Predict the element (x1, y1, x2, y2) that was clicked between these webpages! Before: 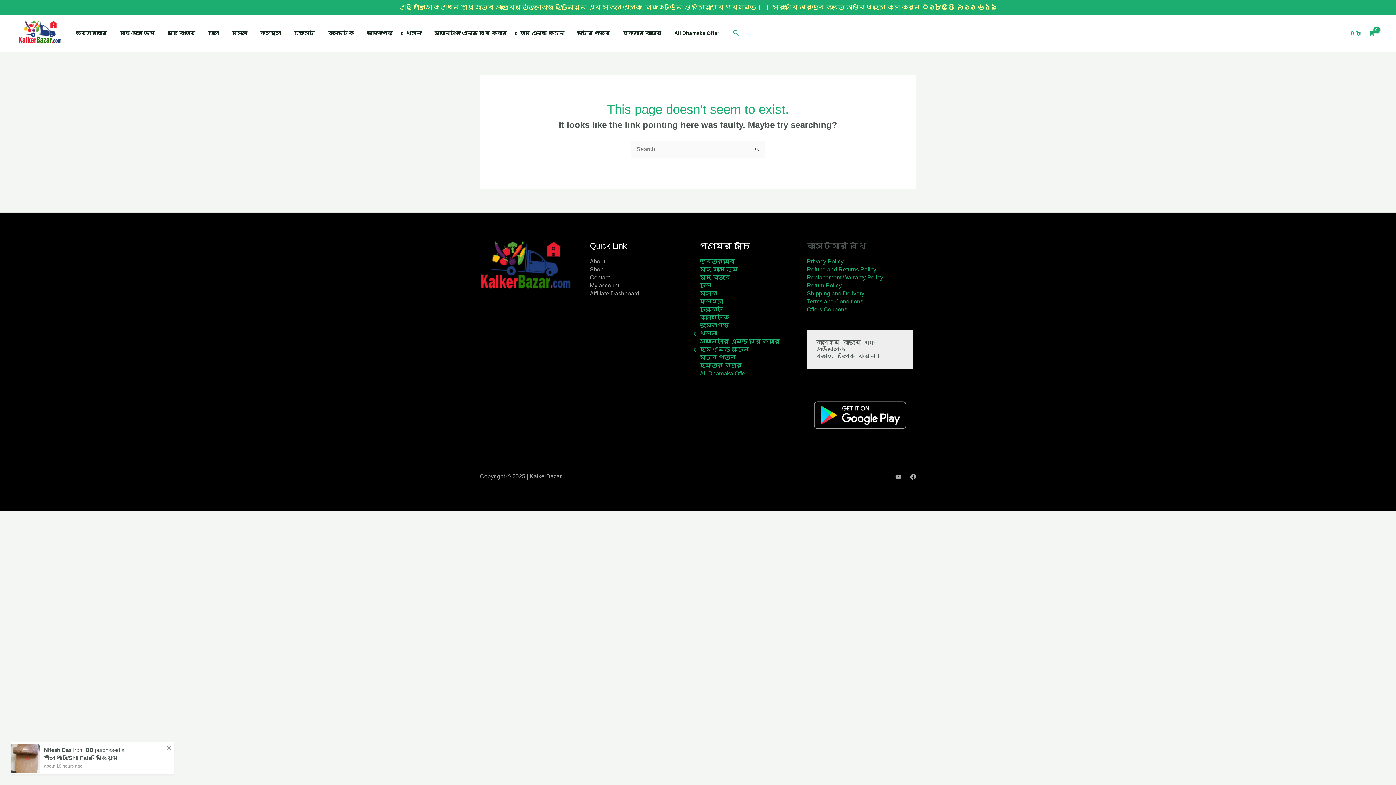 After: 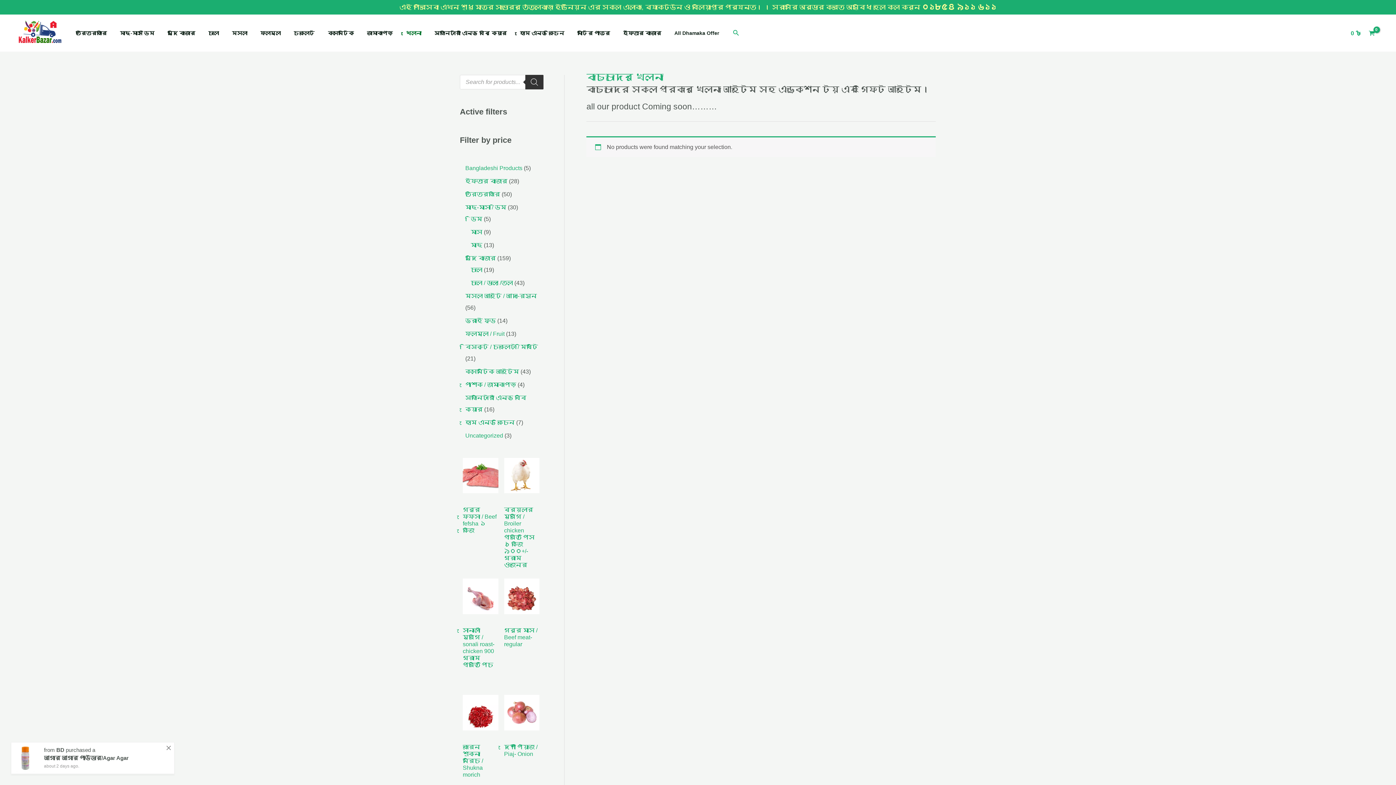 Action: label: খেলনা bbox: (399, 25, 428, 40)